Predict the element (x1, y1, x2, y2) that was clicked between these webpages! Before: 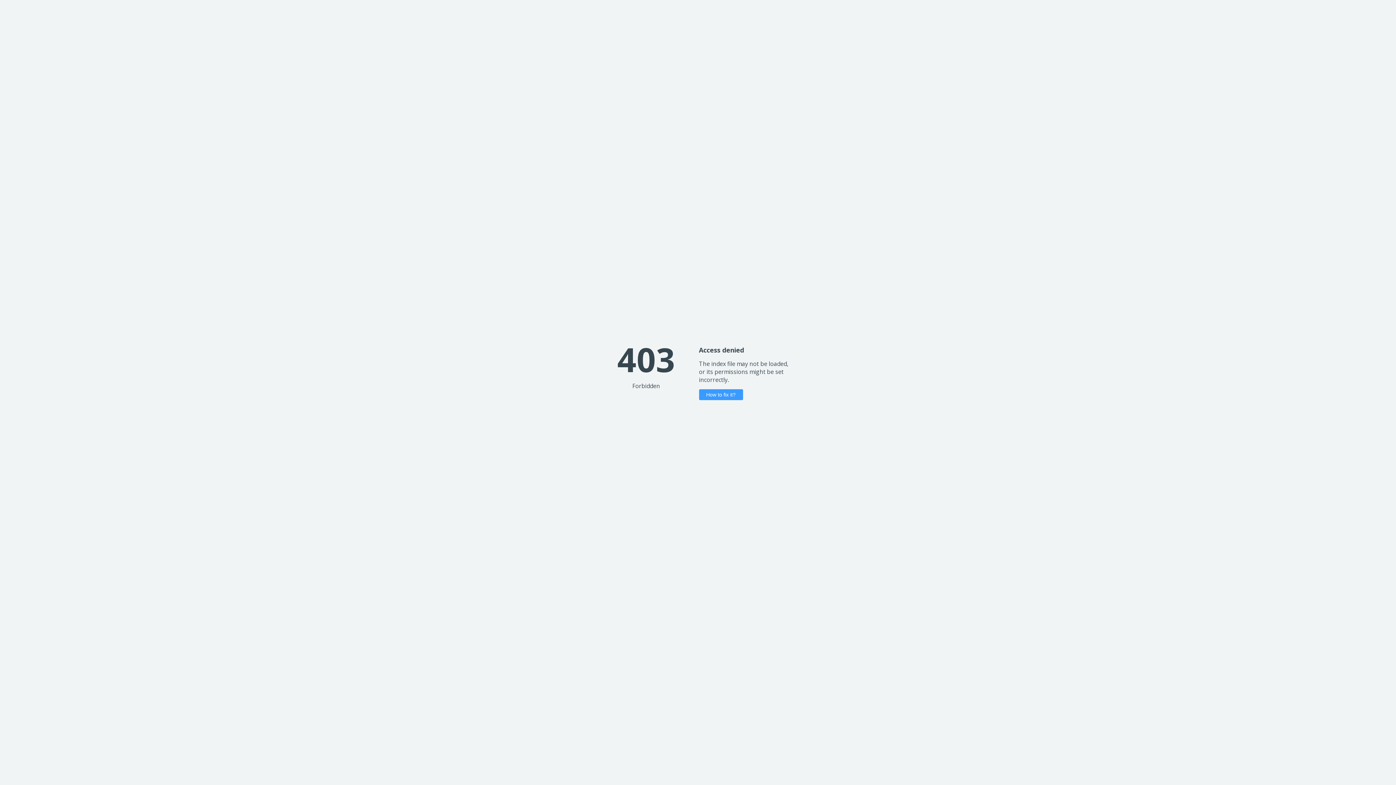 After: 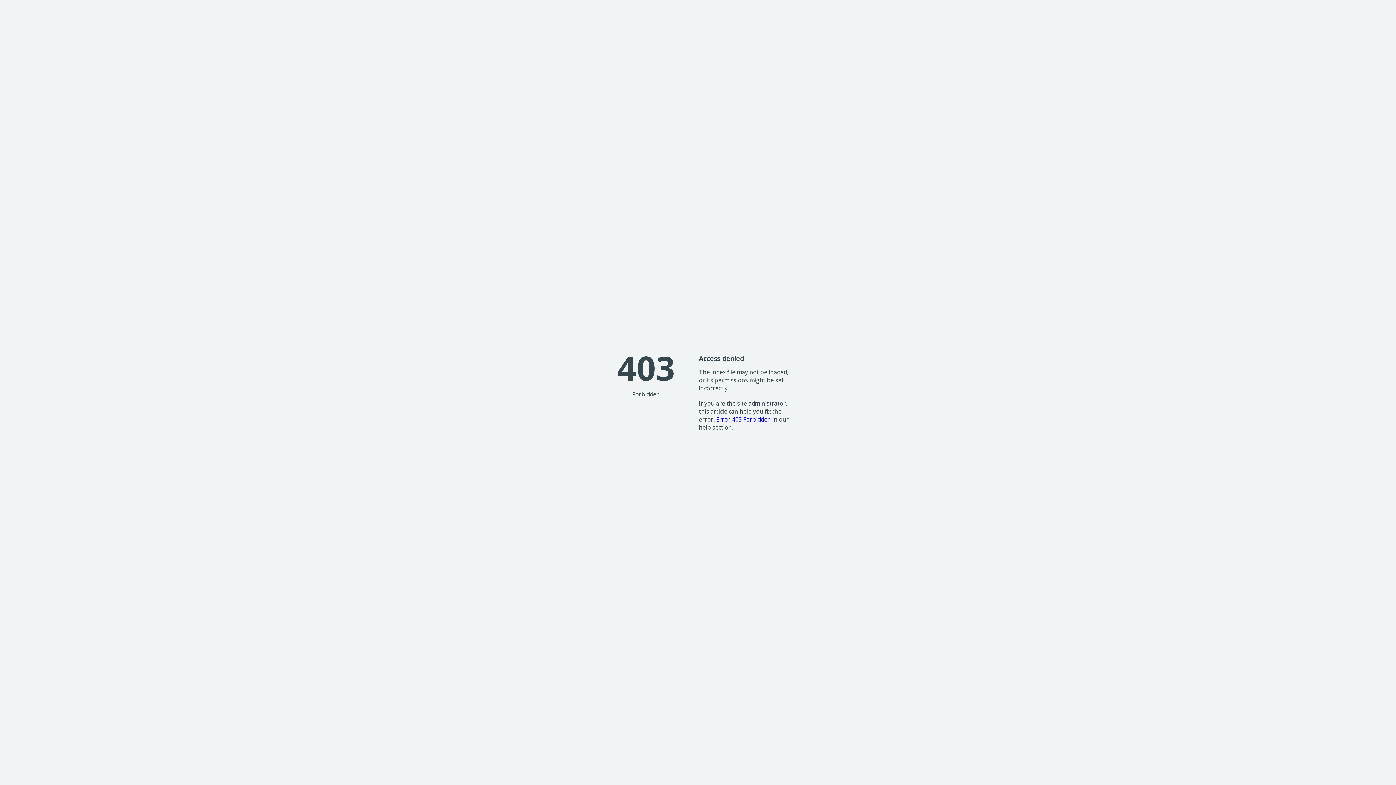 Action: label: How to fix it? bbox: (699, 389, 743, 400)